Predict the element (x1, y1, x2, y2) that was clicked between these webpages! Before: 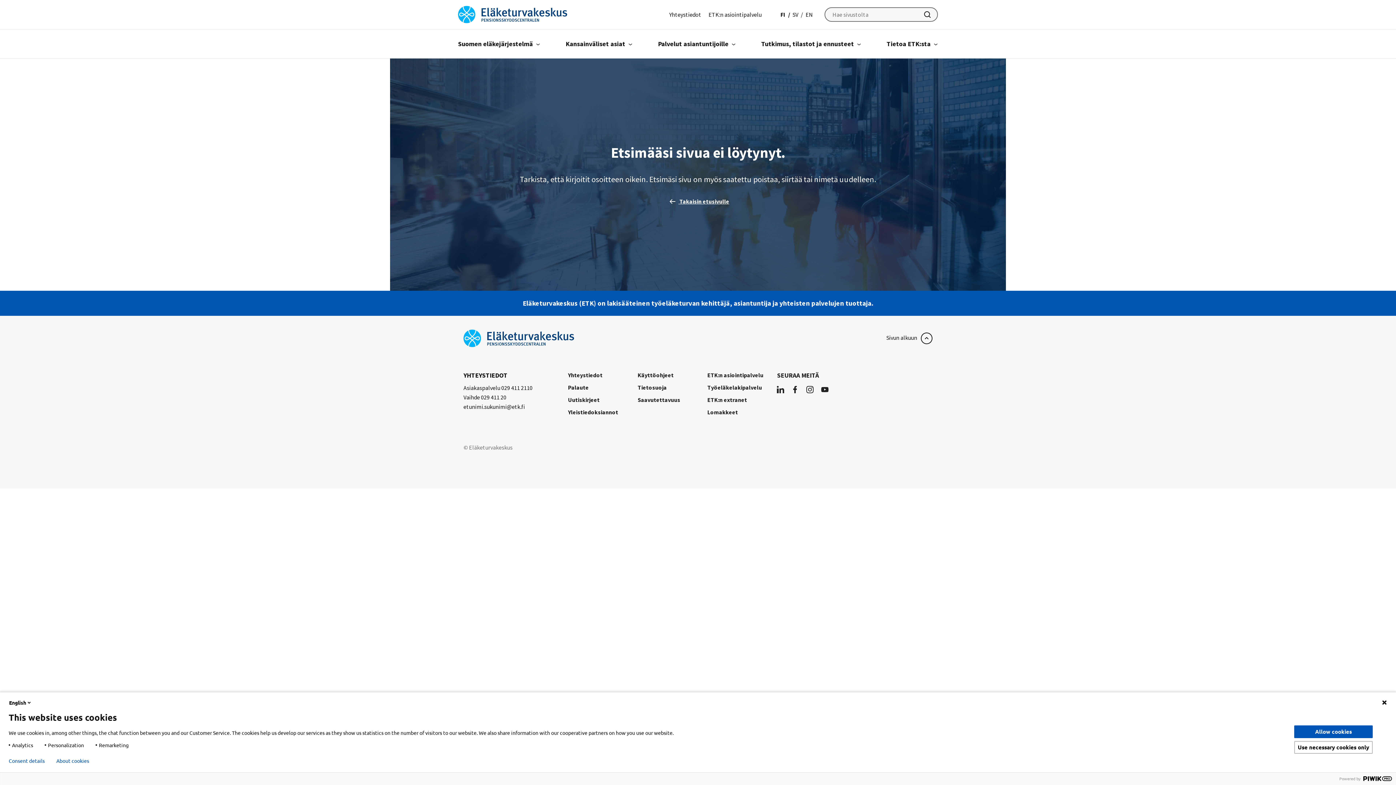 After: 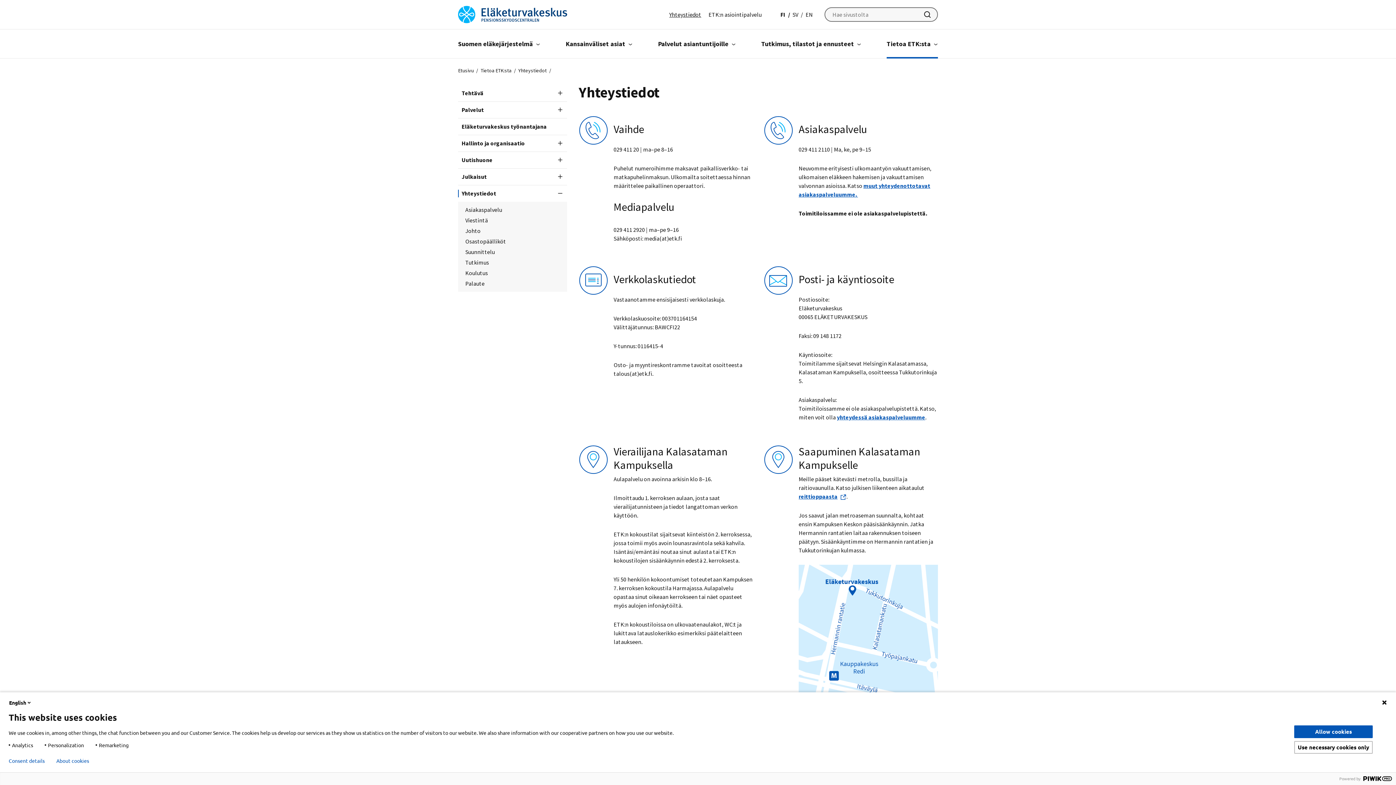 Action: bbox: (568, 370, 626, 379) label: Yhteystiedot